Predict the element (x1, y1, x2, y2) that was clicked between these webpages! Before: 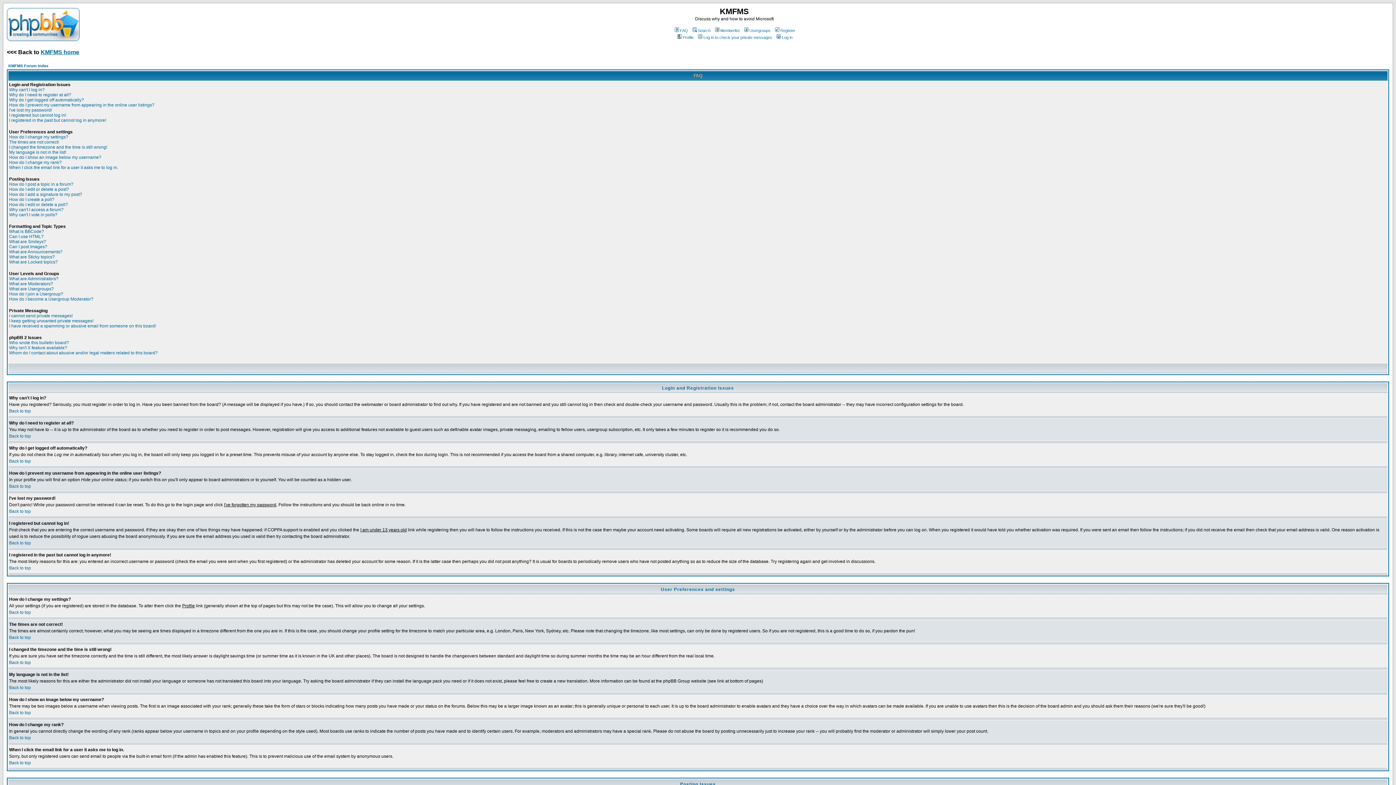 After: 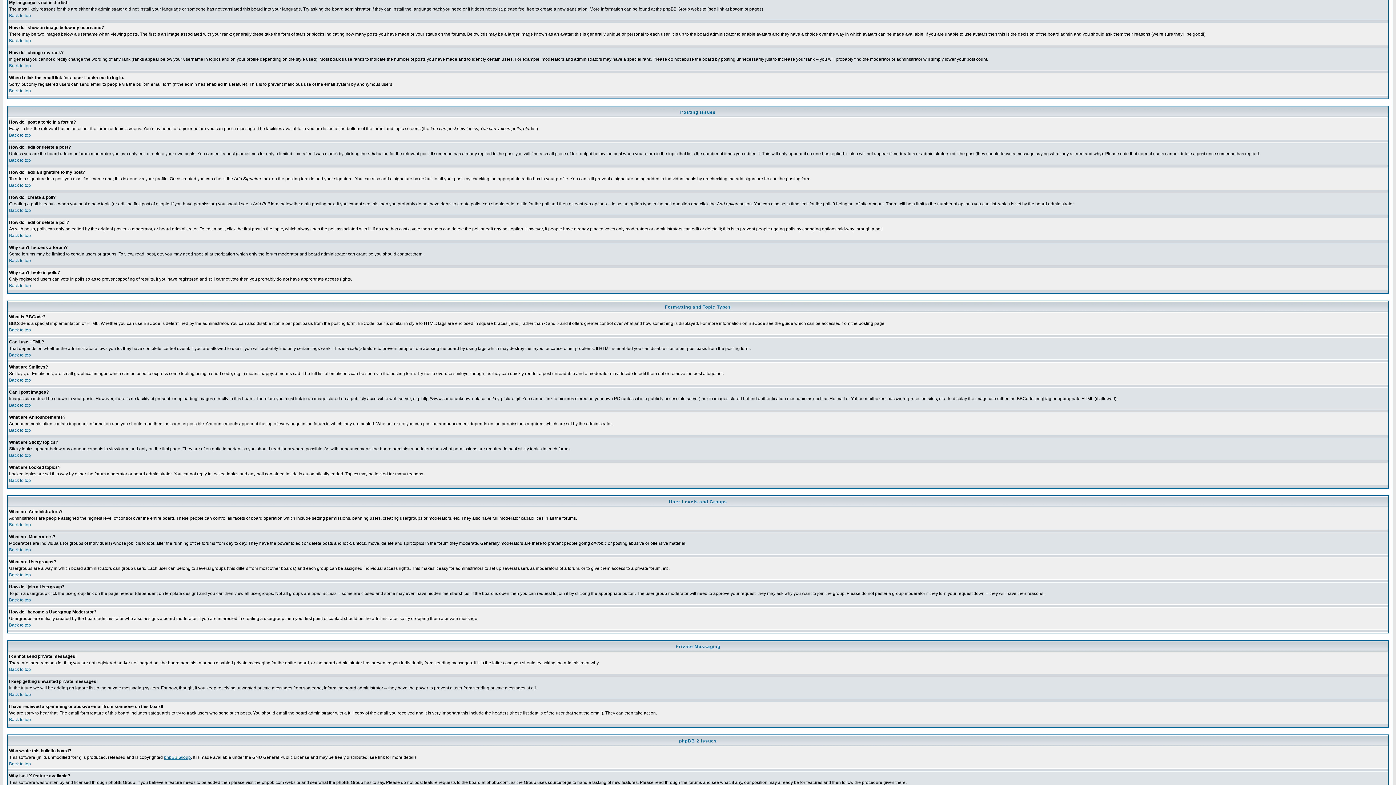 Action: bbox: (9, 149, 66, 154) label: My language is not in the list!